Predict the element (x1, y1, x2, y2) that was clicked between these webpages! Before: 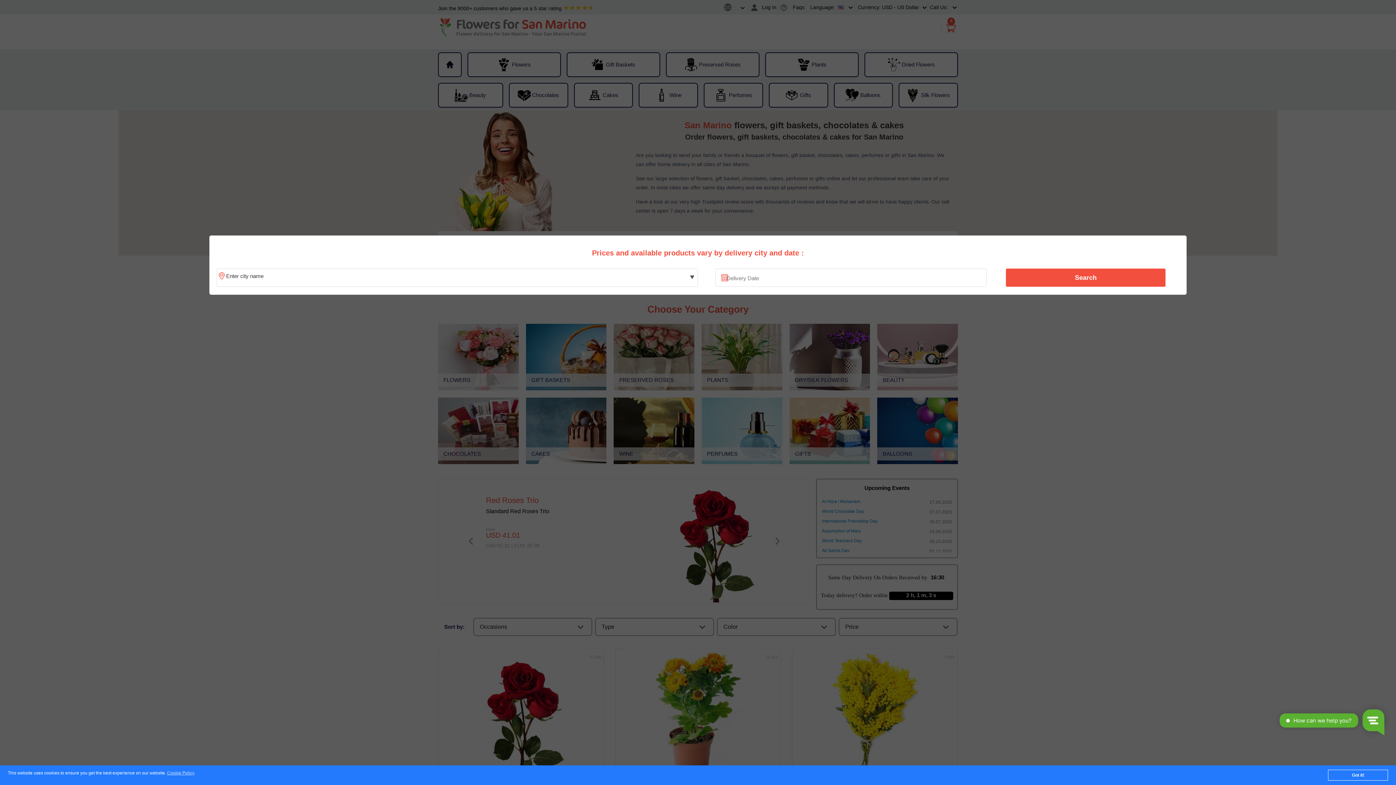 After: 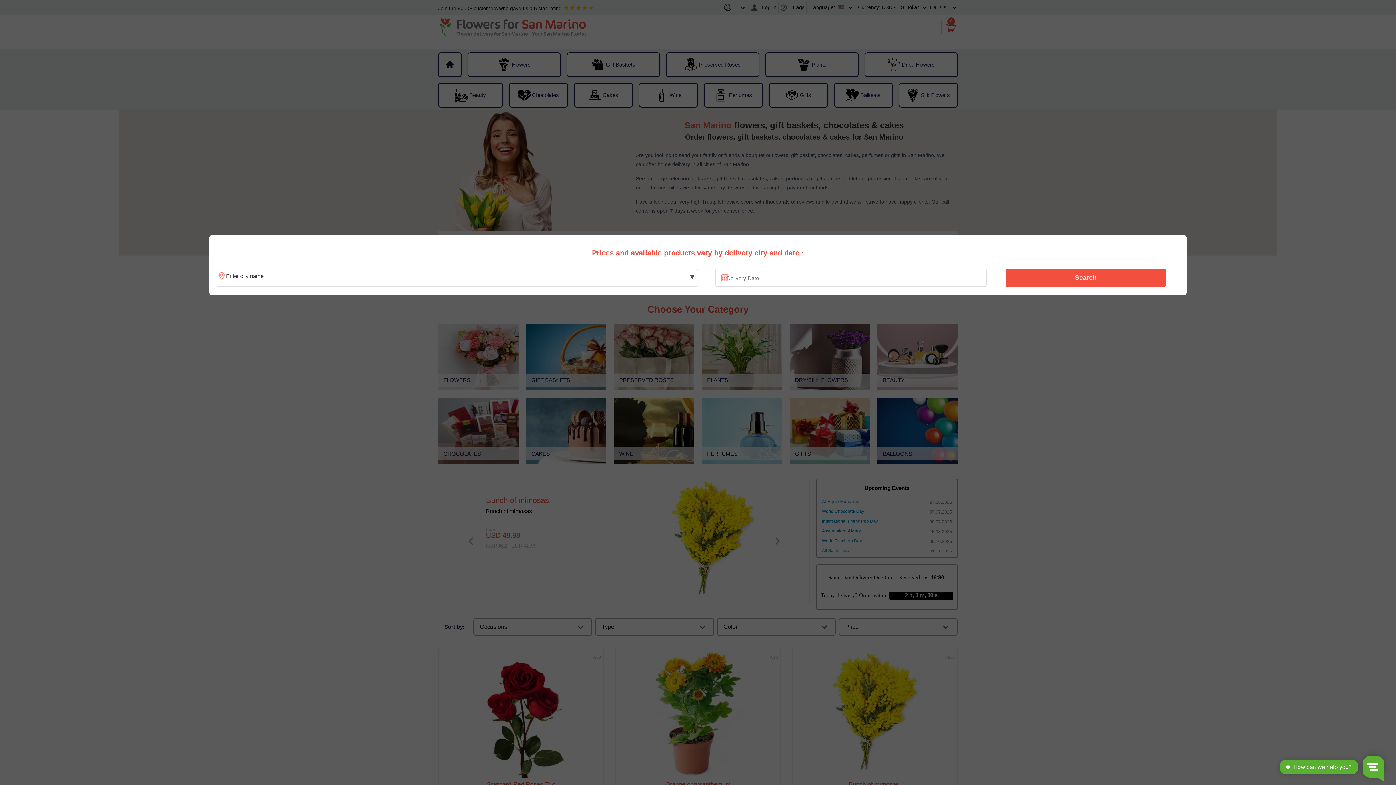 Action: label: Got it! bbox: (1328, 770, 1388, 781)